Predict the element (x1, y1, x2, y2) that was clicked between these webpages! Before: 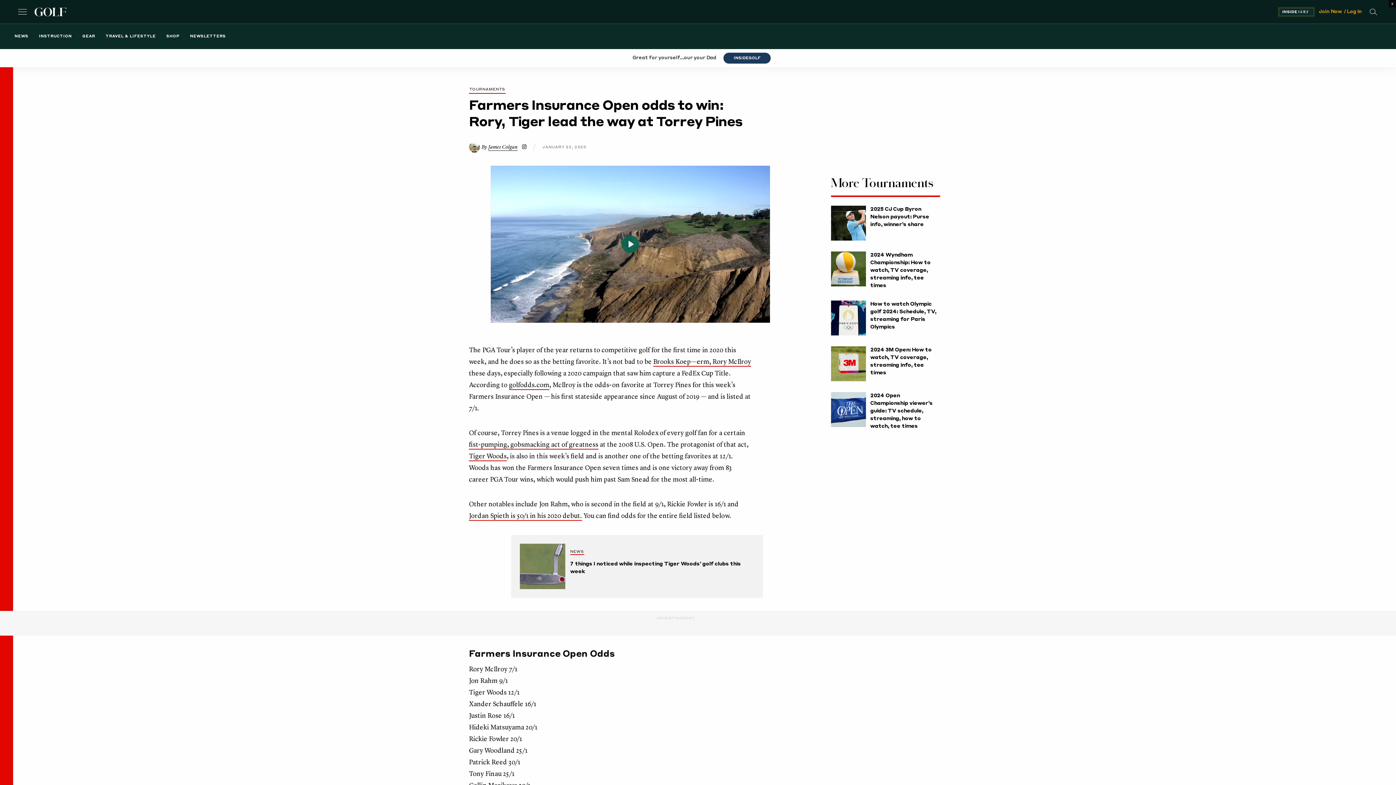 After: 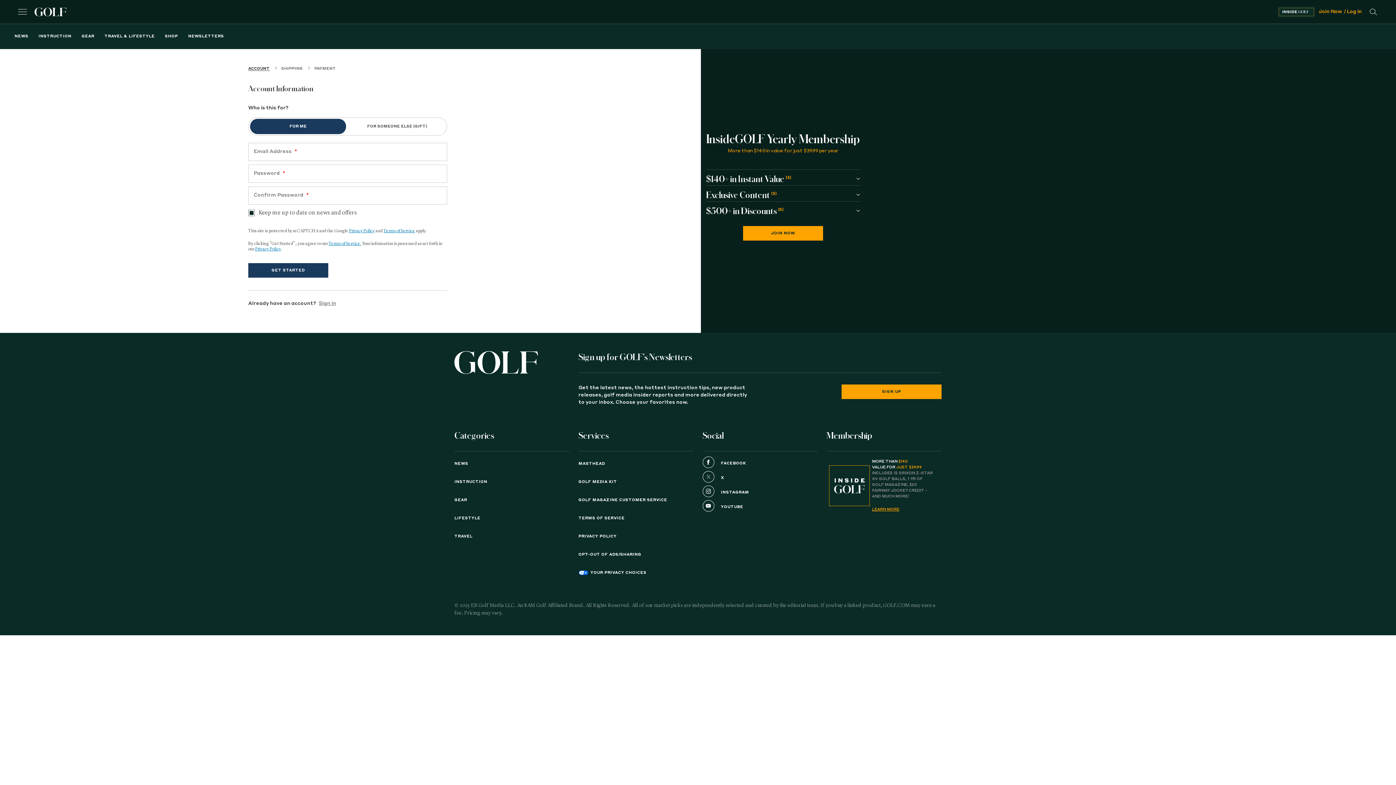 Action: label: join now bbox: (1319, 9, 1343, 14)